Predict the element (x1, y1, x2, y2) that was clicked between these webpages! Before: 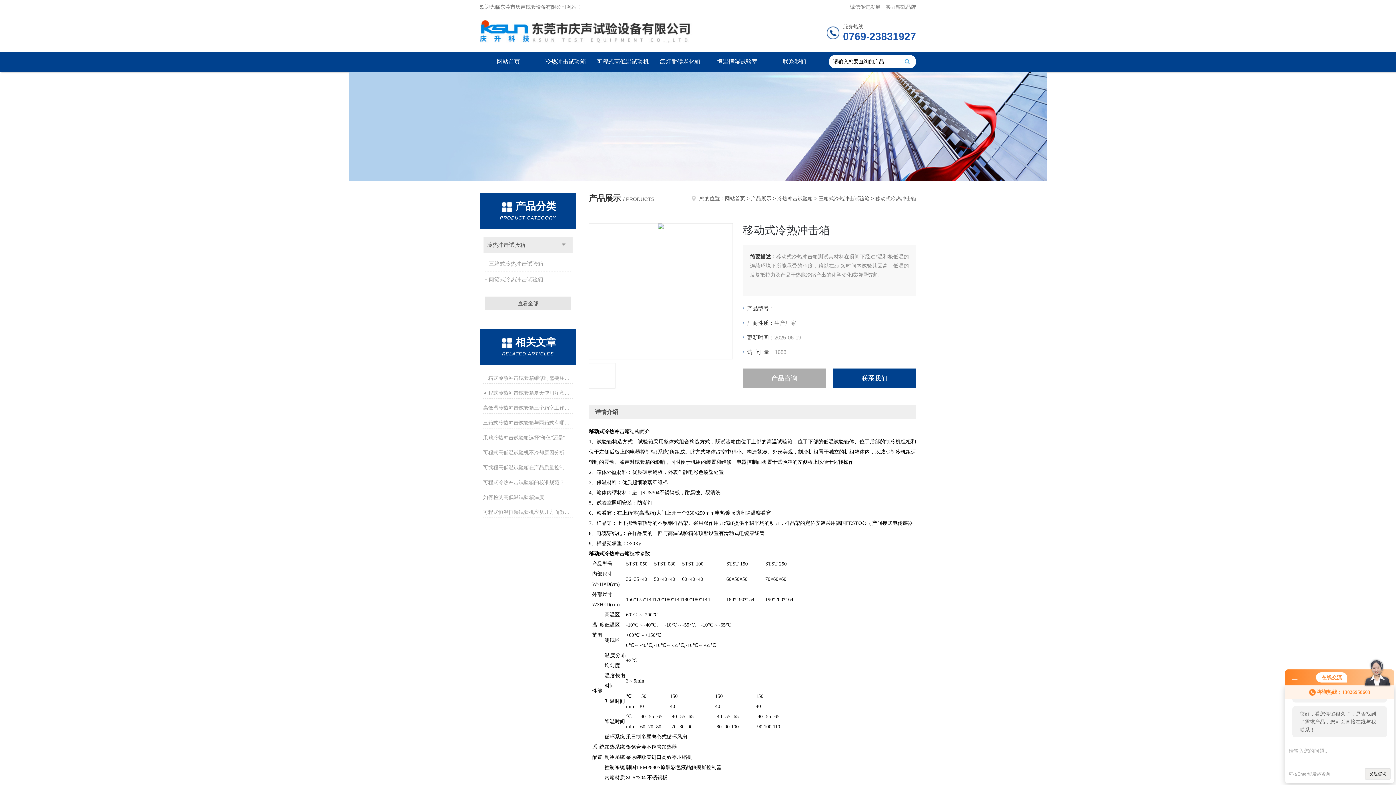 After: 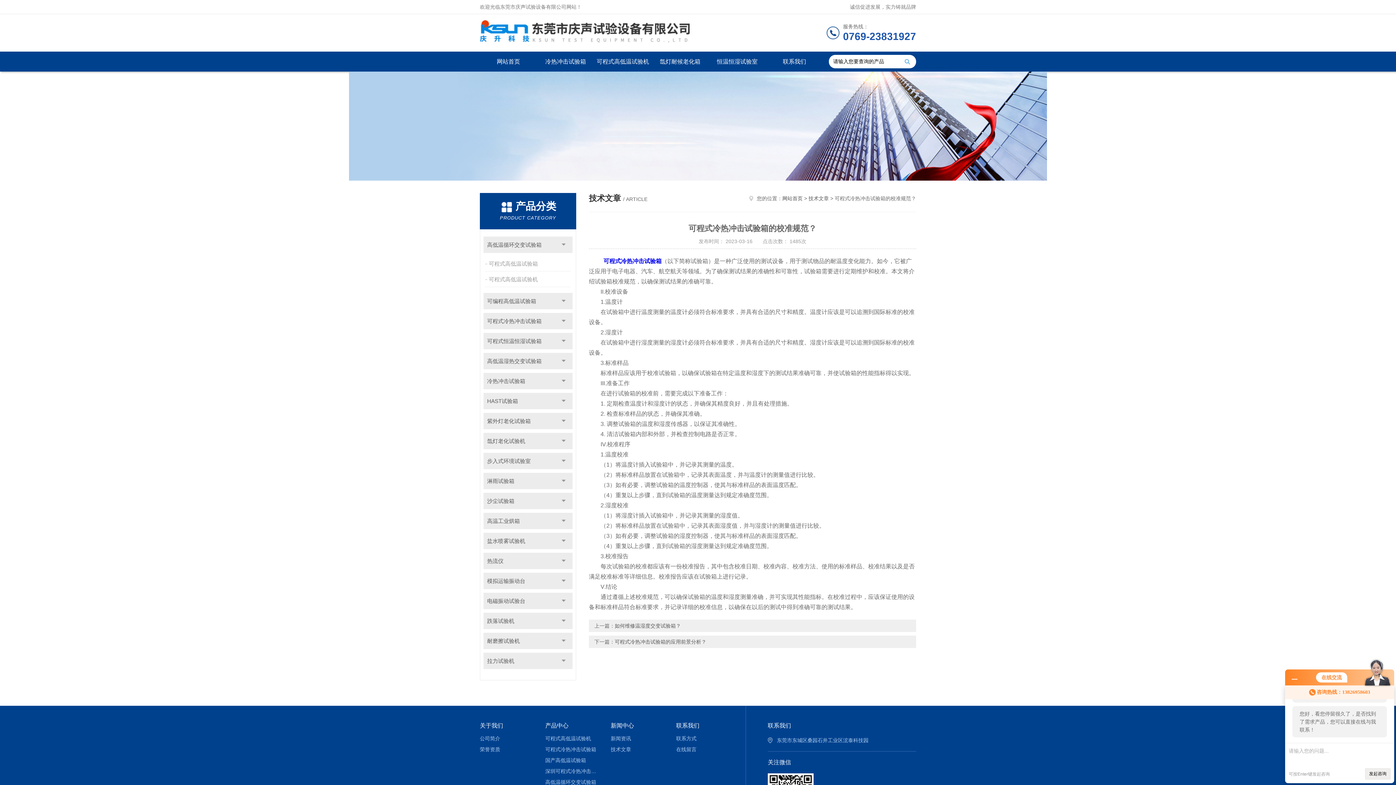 Action: label: 可程式冷热冲击试验箱的校准规范？ bbox: (483, 477, 573, 488)